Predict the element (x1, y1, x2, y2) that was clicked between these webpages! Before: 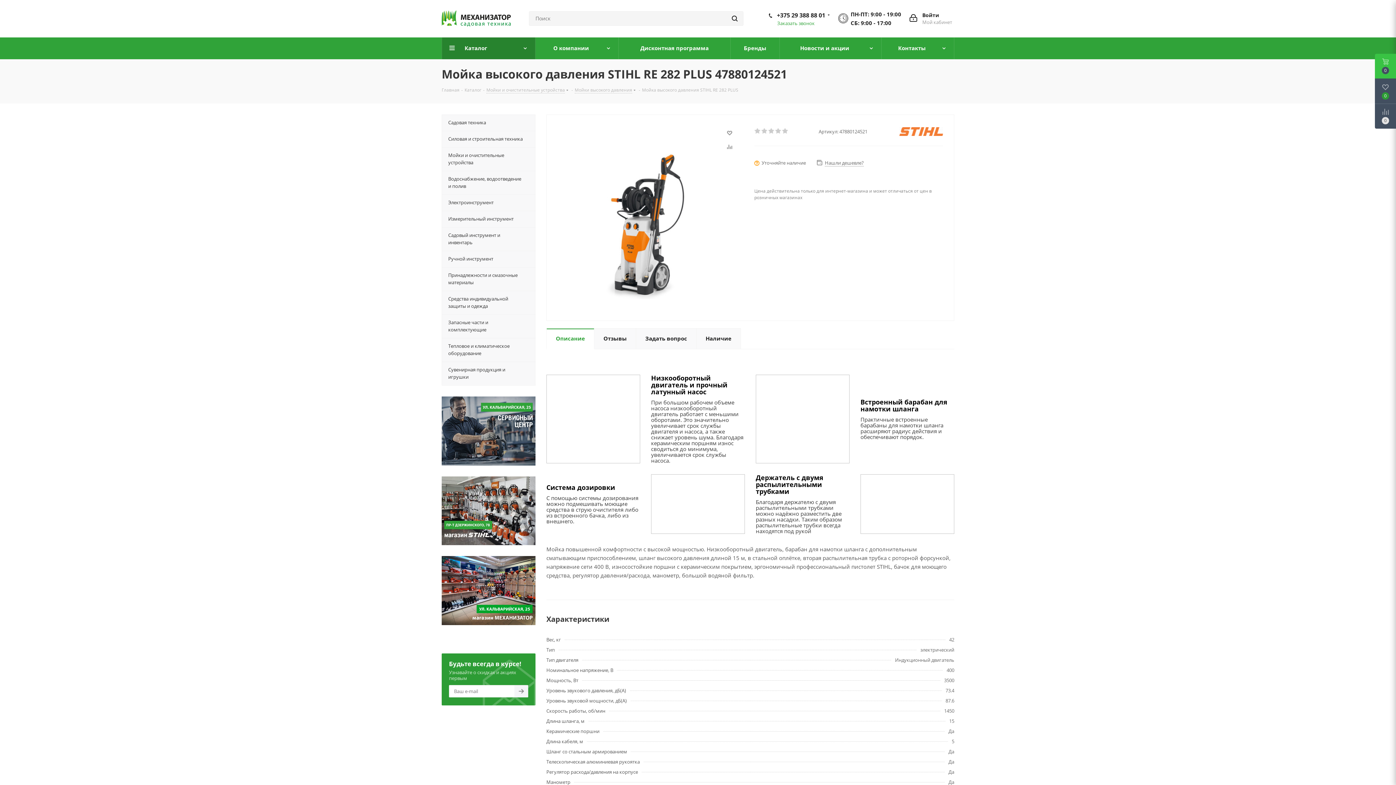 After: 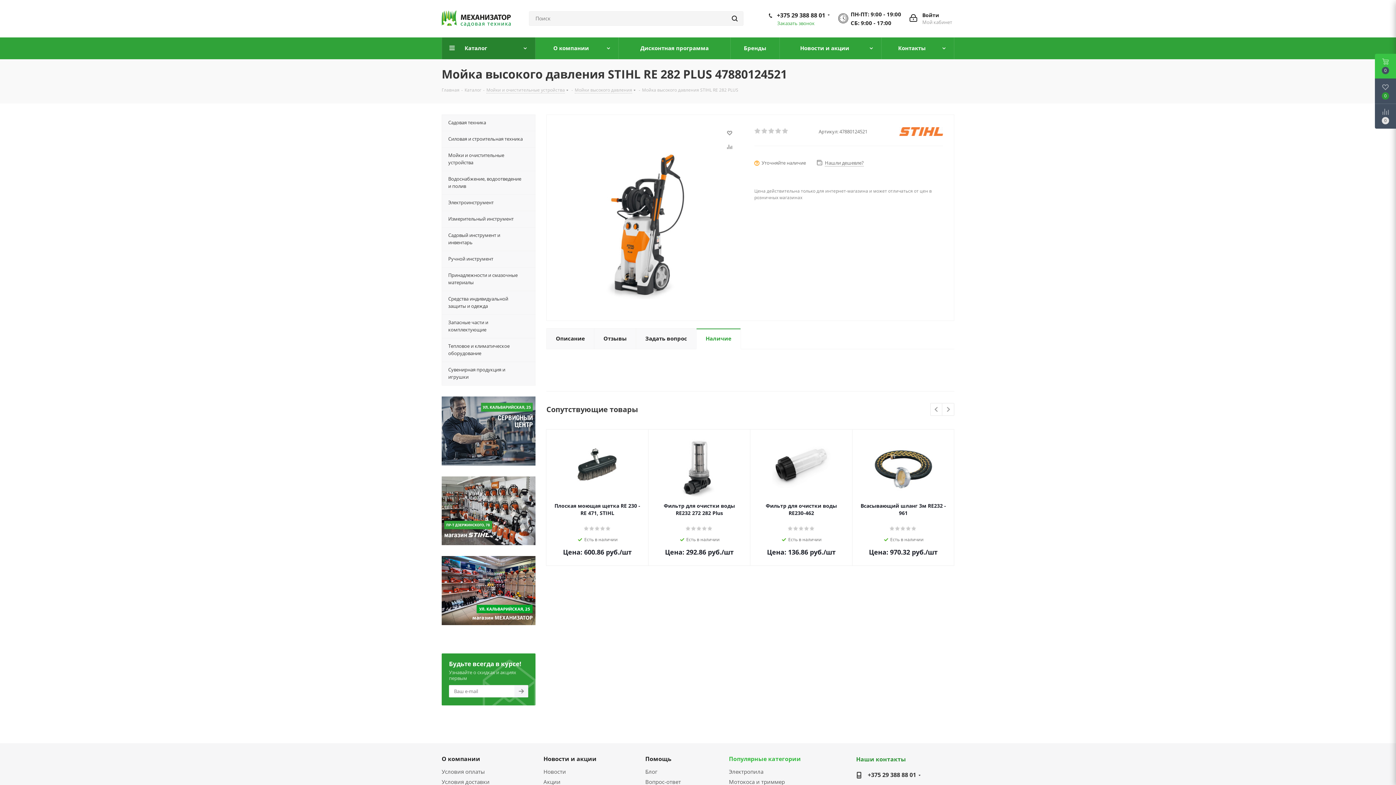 Action: label: Наличие bbox: (696, 328, 741, 349)